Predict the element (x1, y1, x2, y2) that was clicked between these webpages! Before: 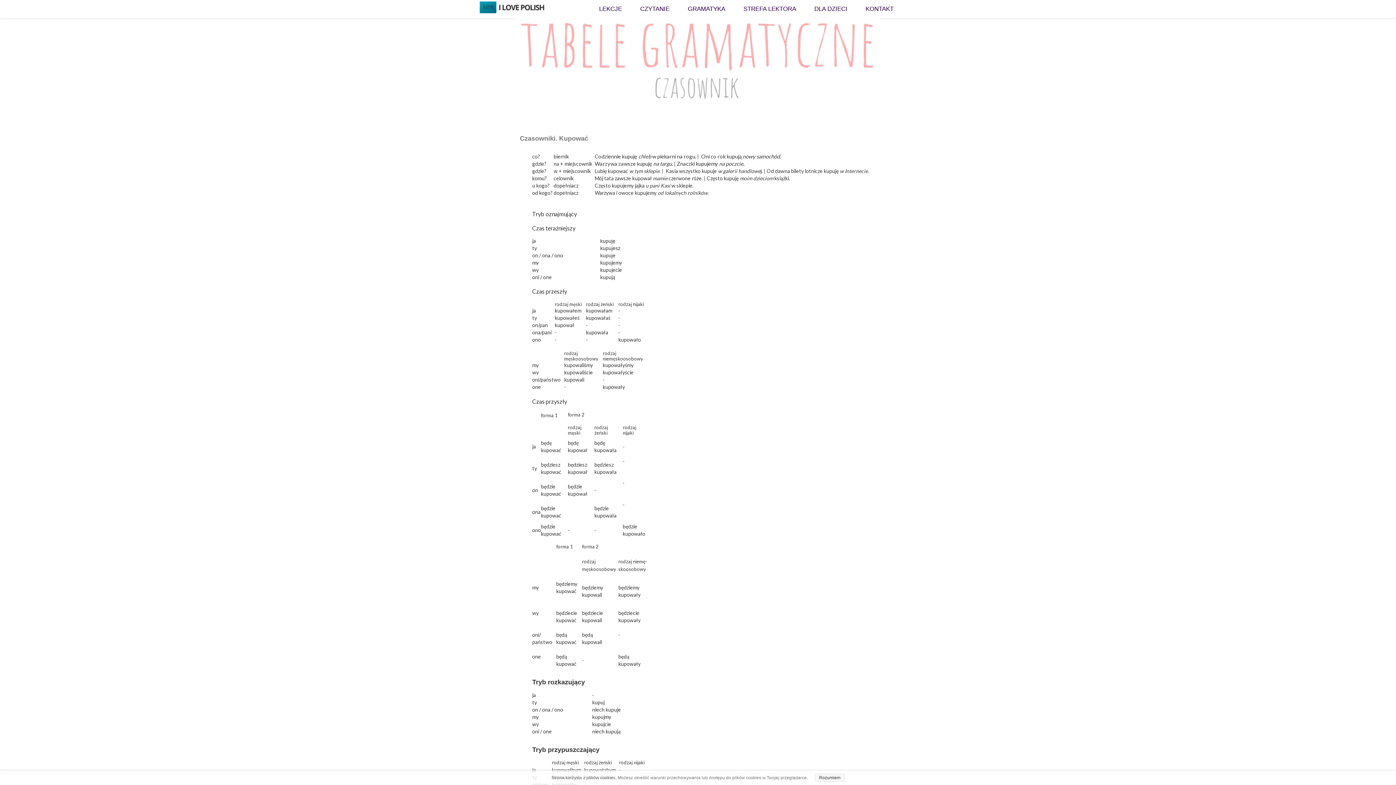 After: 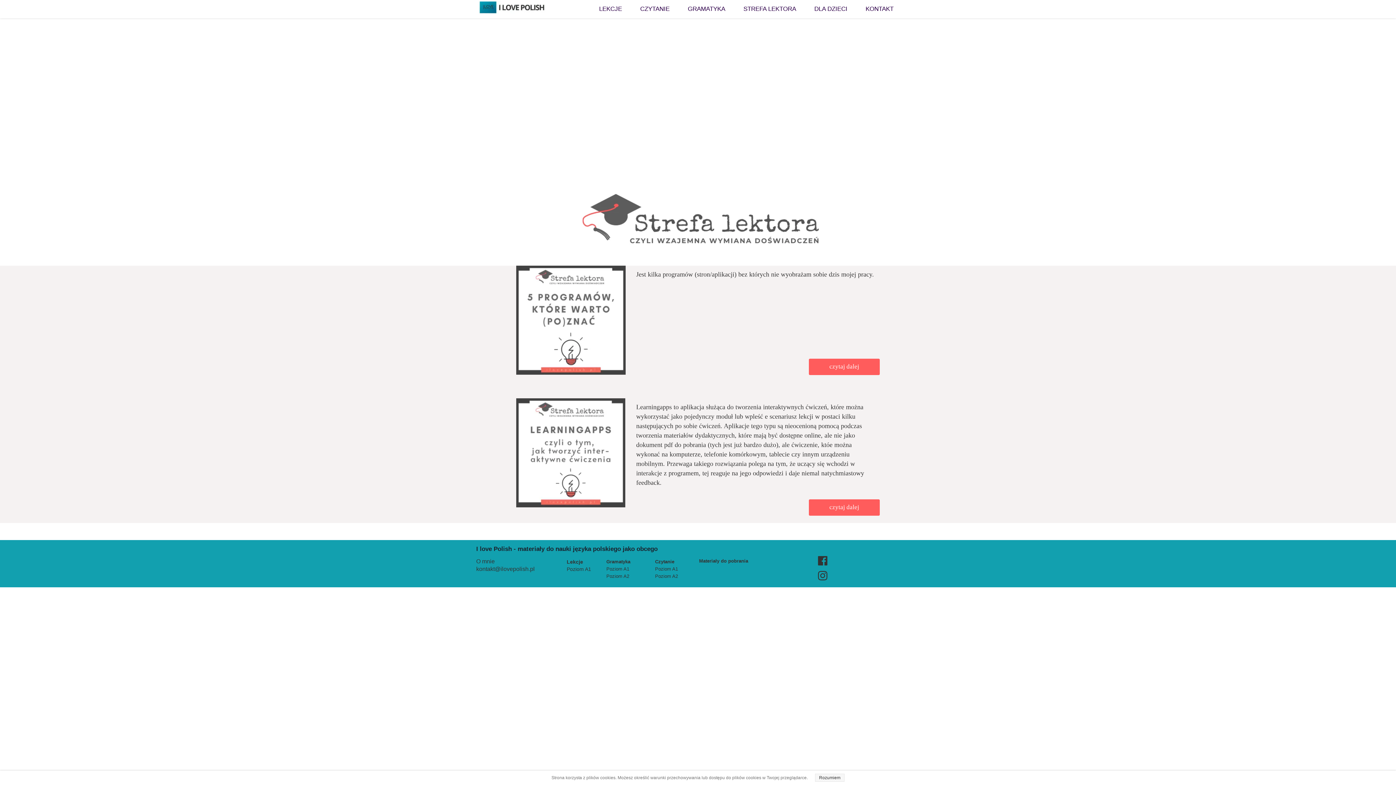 Action: bbox: (736, 1, 803, 16) label: STREFA LEKTORA